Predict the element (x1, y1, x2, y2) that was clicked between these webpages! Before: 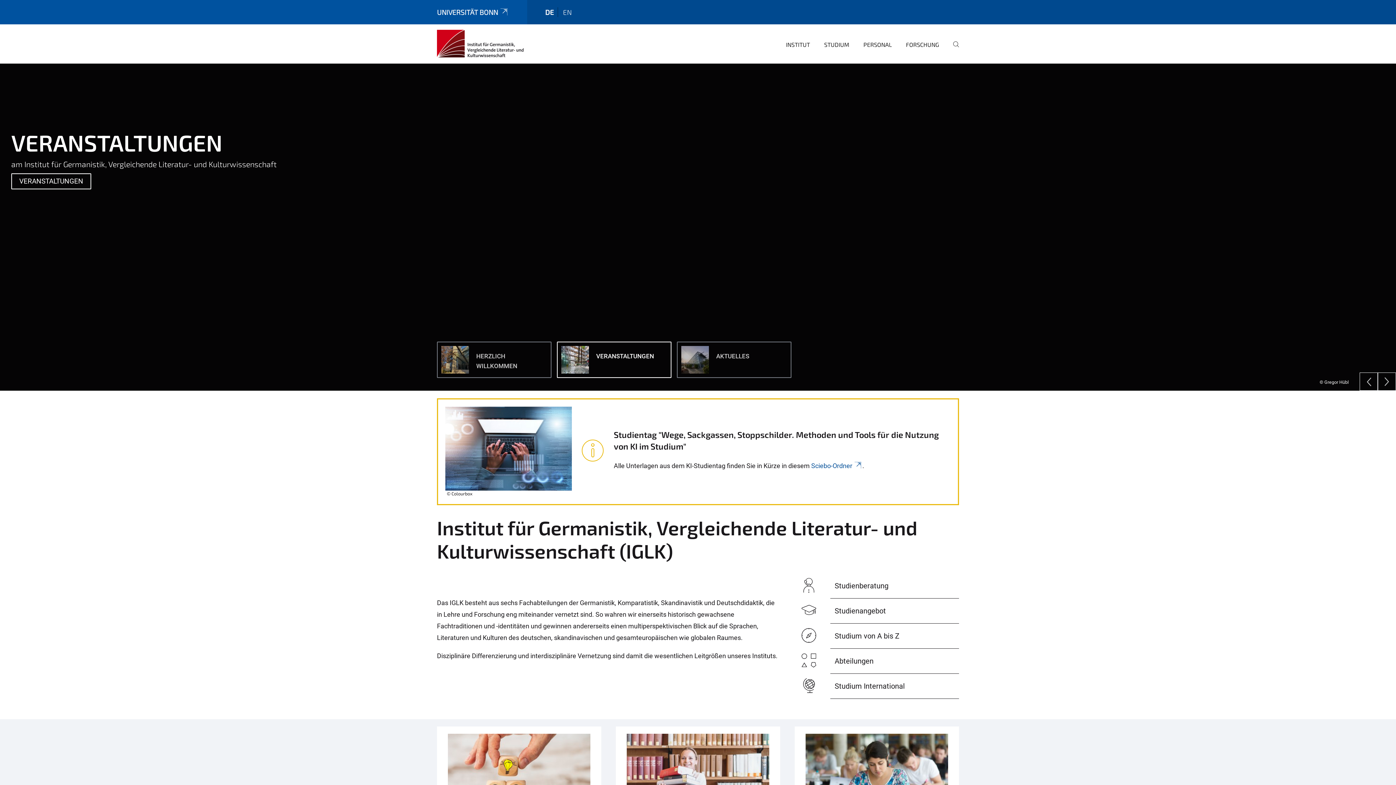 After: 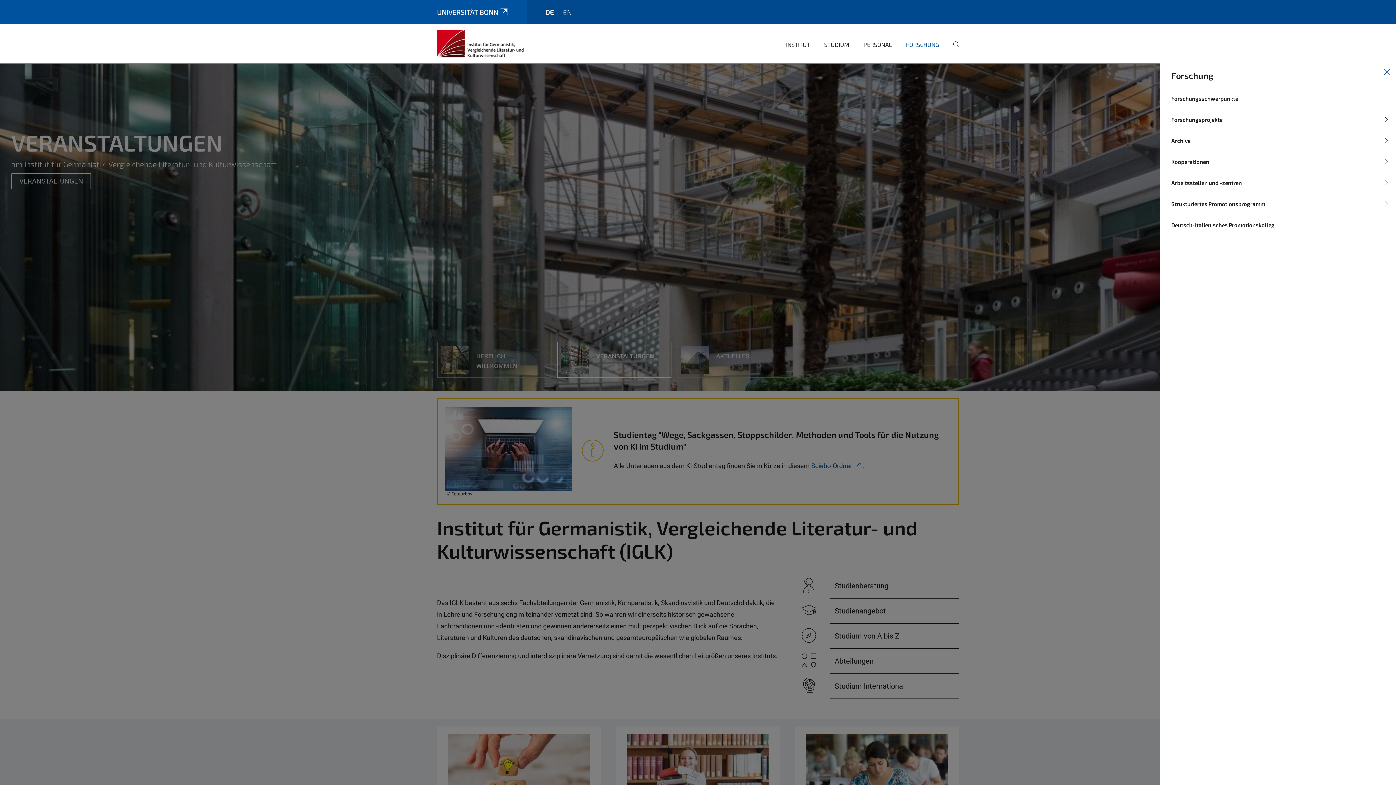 Action: bbox: (900, 35, 939, 63) label: FORSCHUNG